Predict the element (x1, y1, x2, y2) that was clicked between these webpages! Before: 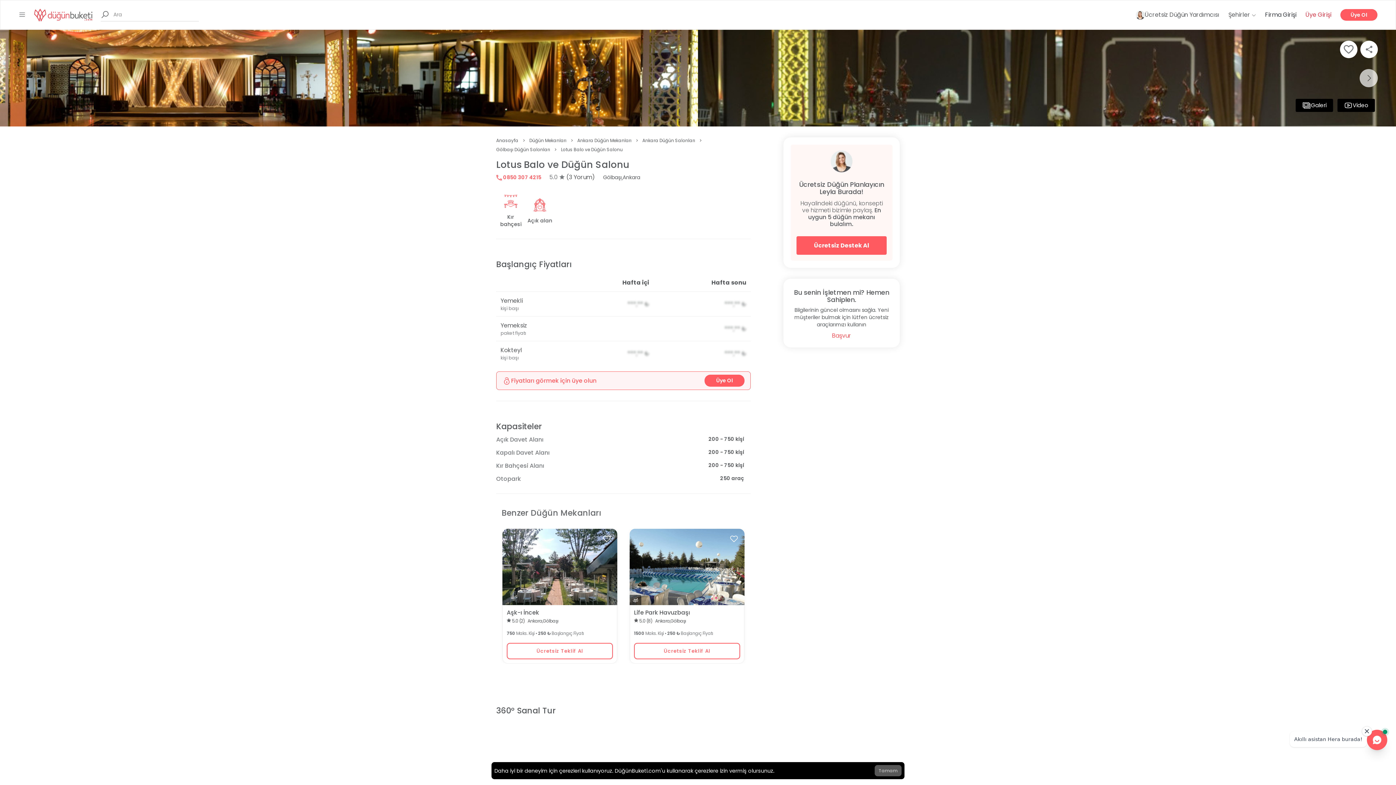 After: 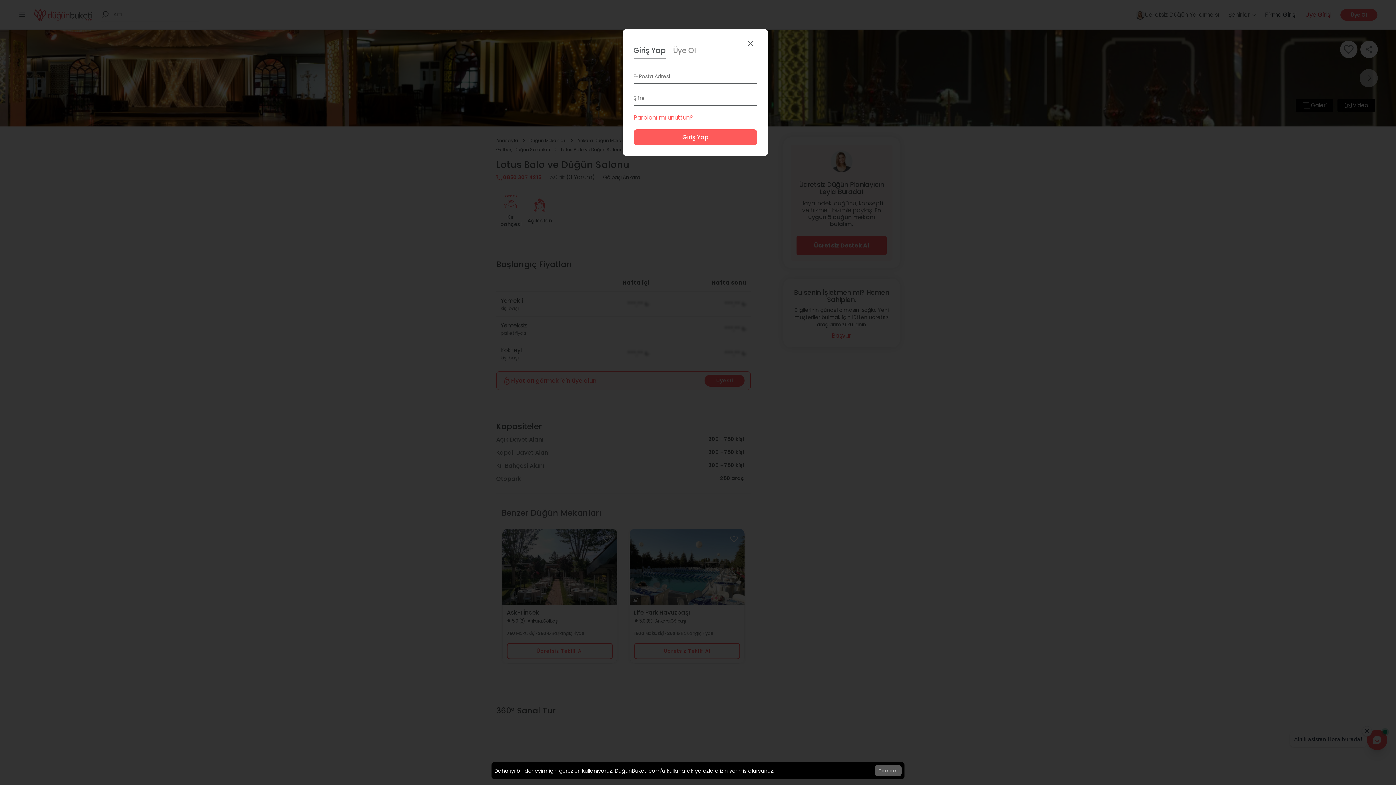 Action: bbox: (1340, 40, 1357, 58)